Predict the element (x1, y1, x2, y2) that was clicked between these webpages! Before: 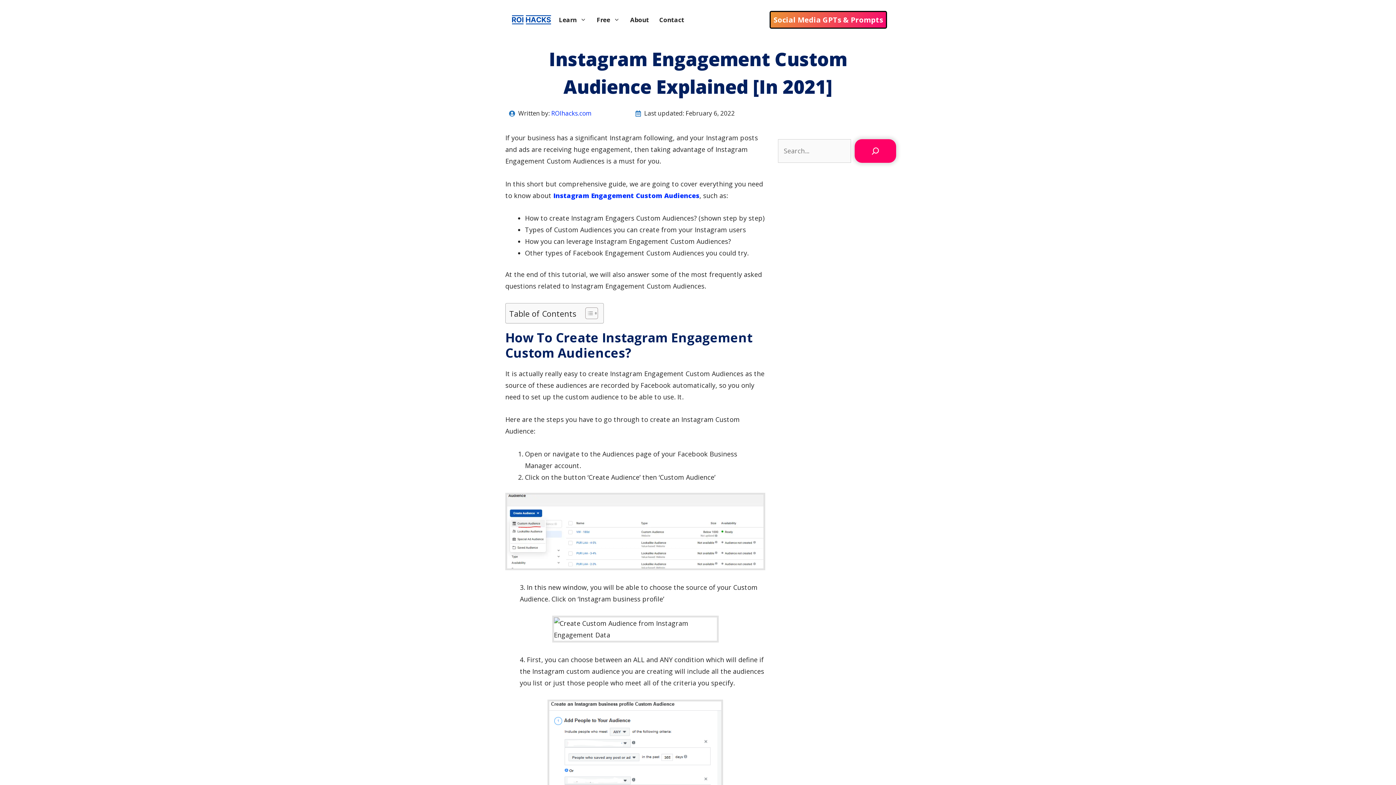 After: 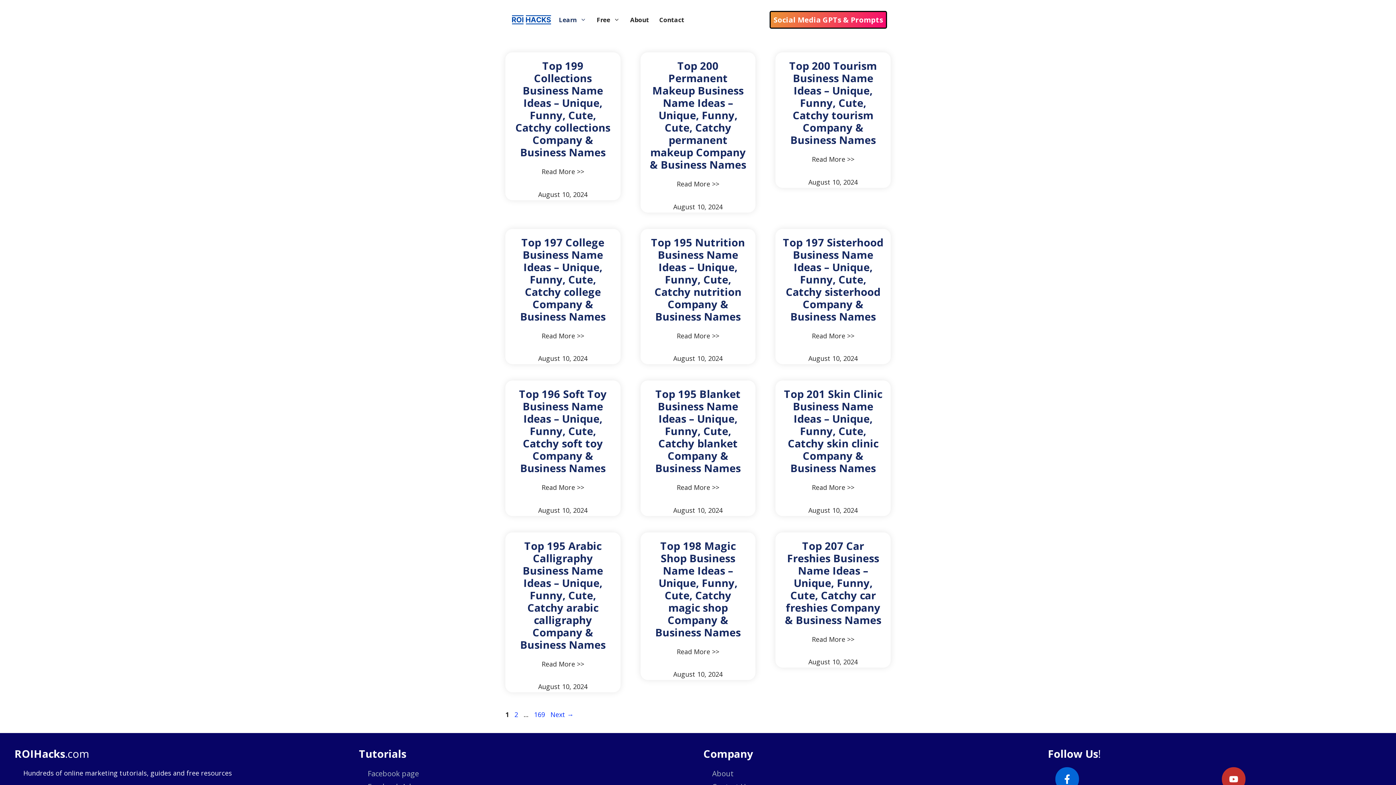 Action: bbox: (553, 11, 591, 27) label: Learn